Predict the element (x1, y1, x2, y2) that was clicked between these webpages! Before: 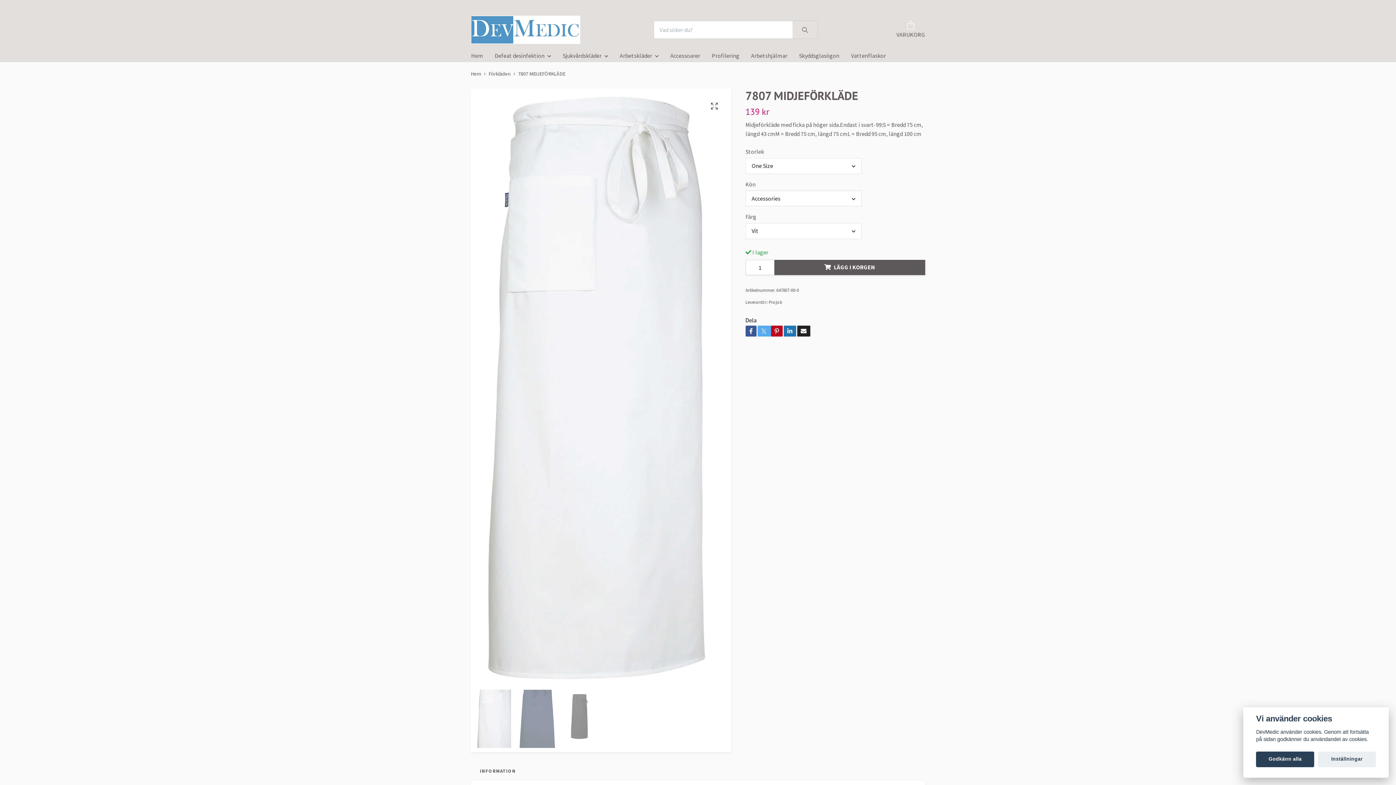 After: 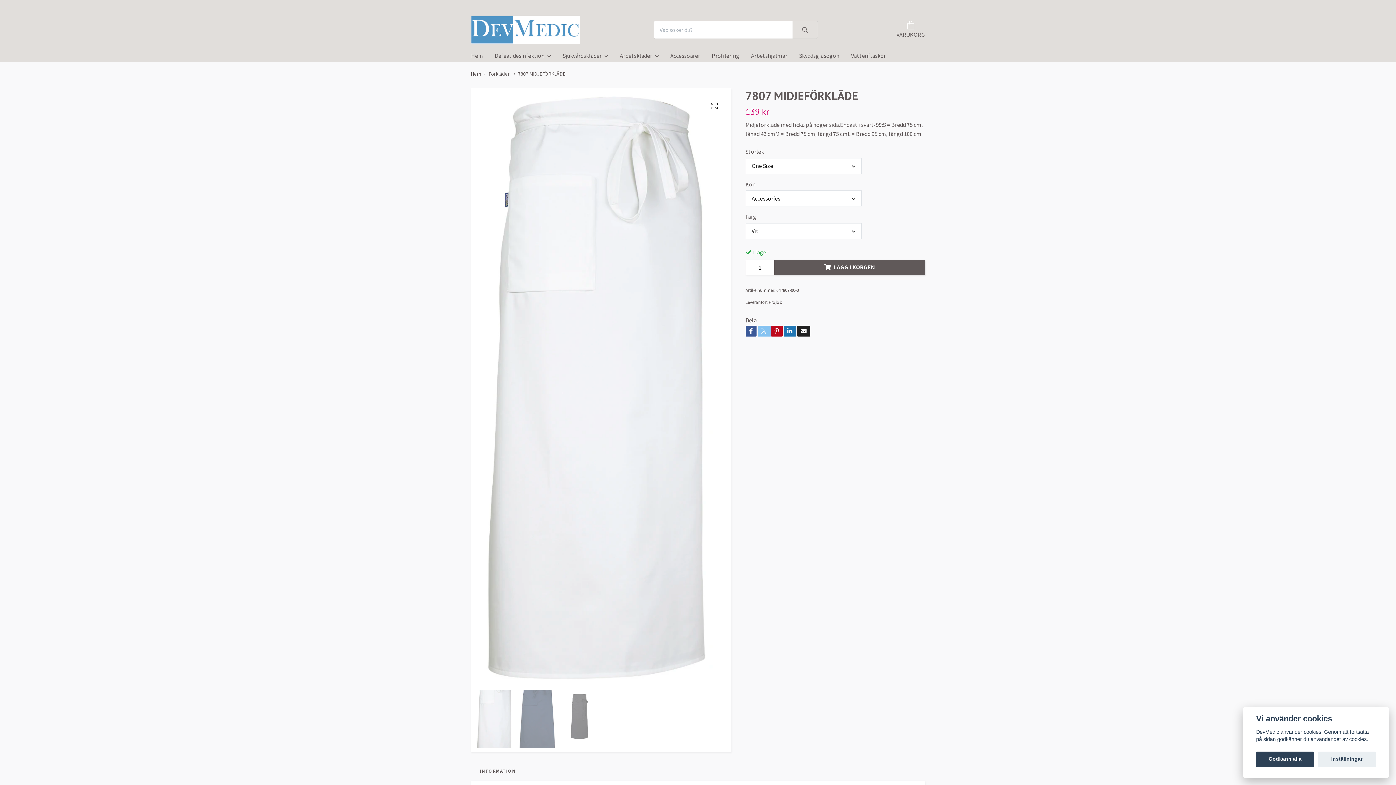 Action: bbox: (757, 325, 771, 336) label:  